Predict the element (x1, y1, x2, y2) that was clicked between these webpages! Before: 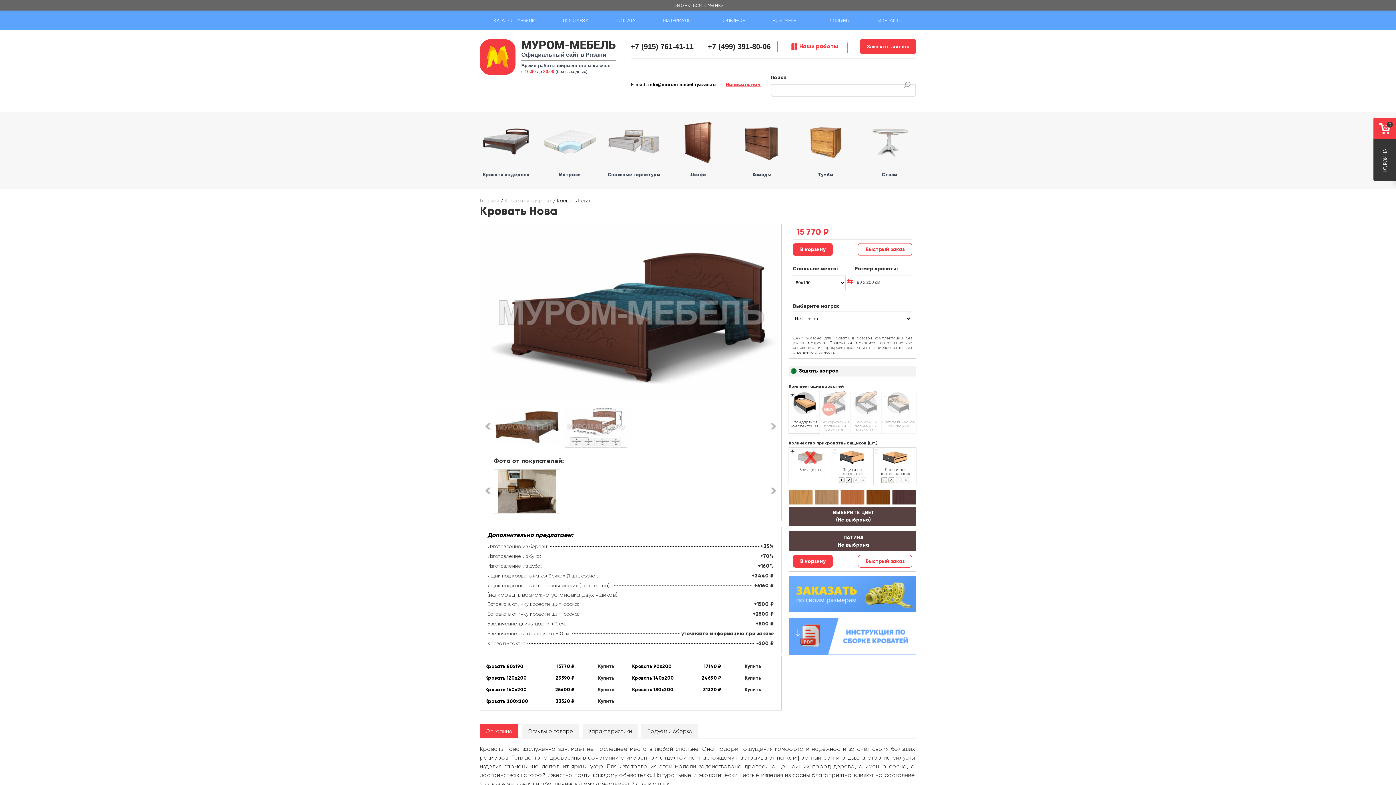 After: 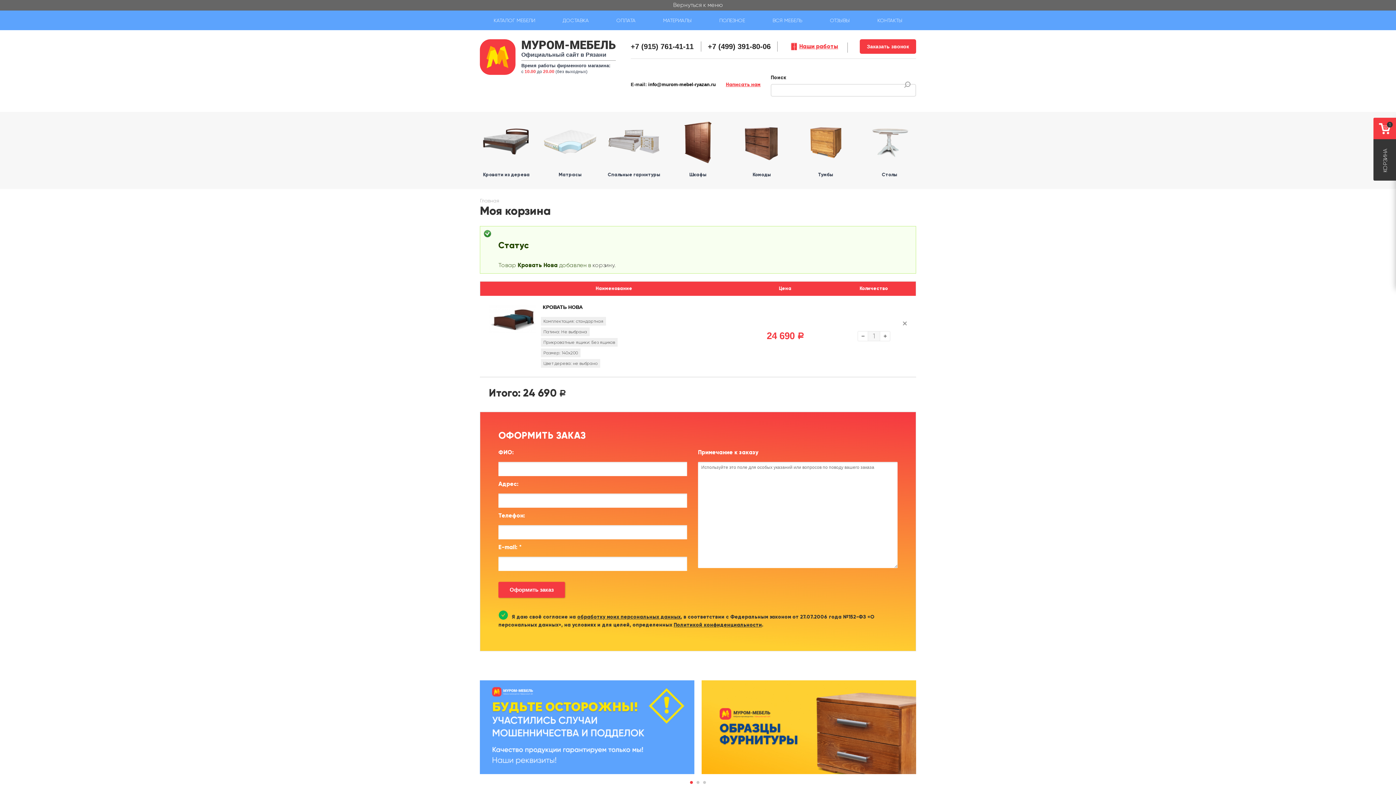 Action: label: Купить bbox: (736, 673, 762, 683)